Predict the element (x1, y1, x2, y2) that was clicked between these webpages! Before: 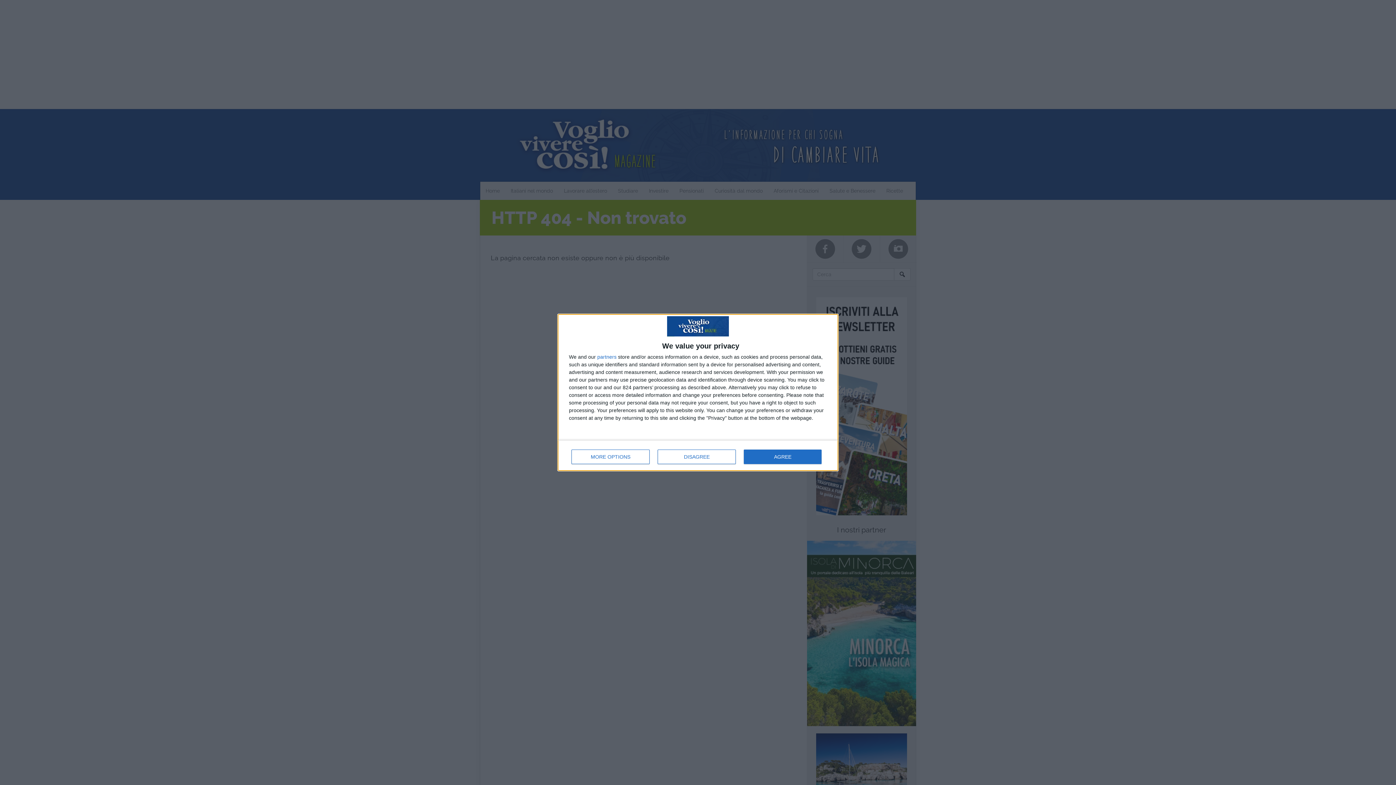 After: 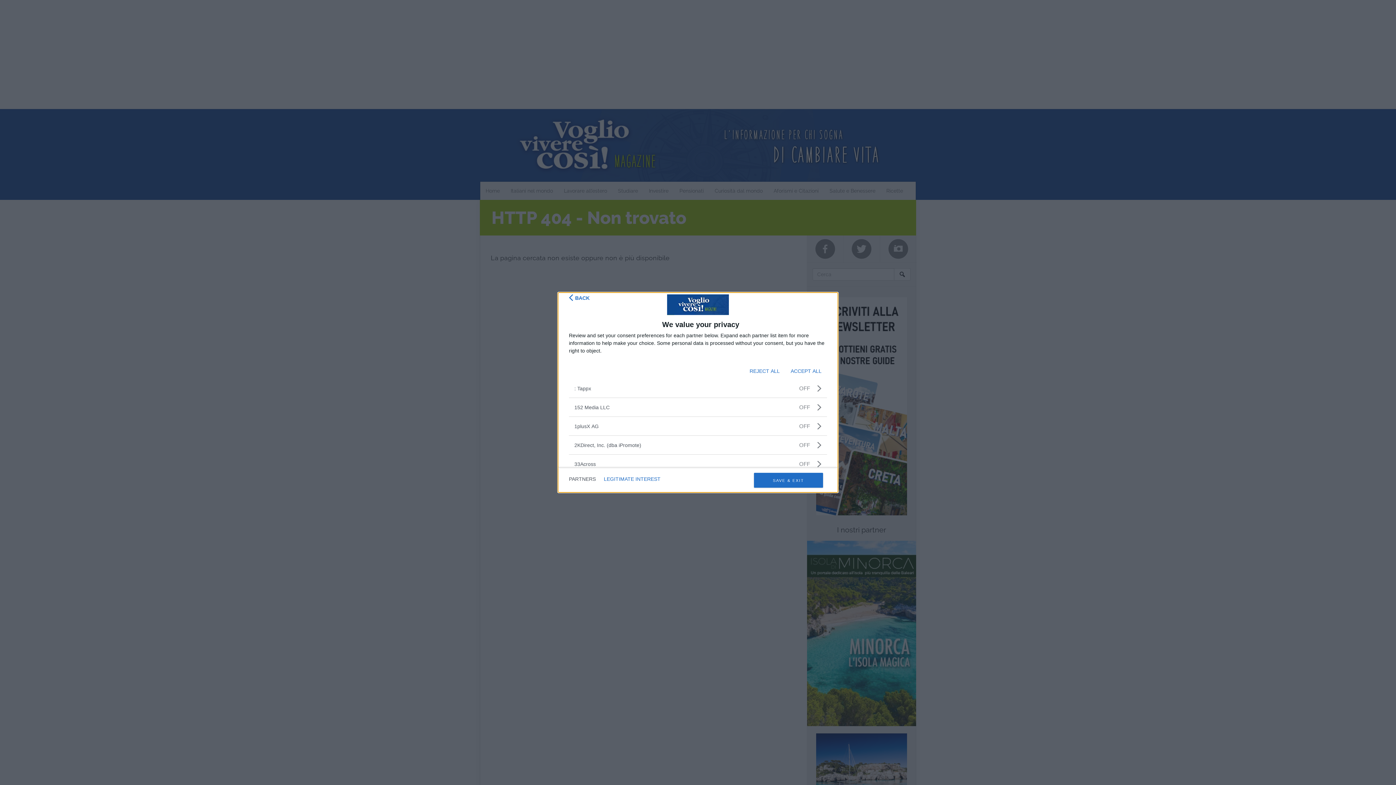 Action: label: partners bbox: (597, 354, 616, 359)